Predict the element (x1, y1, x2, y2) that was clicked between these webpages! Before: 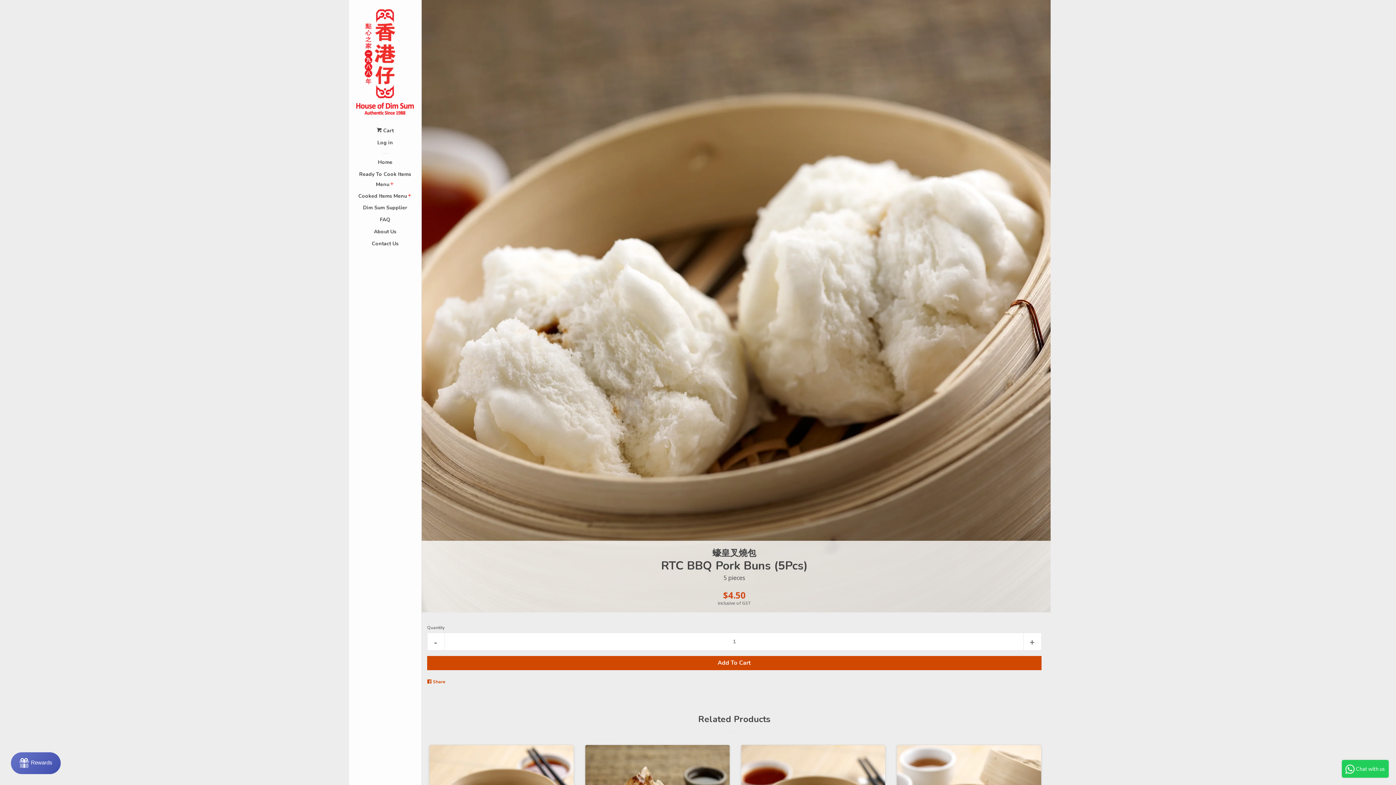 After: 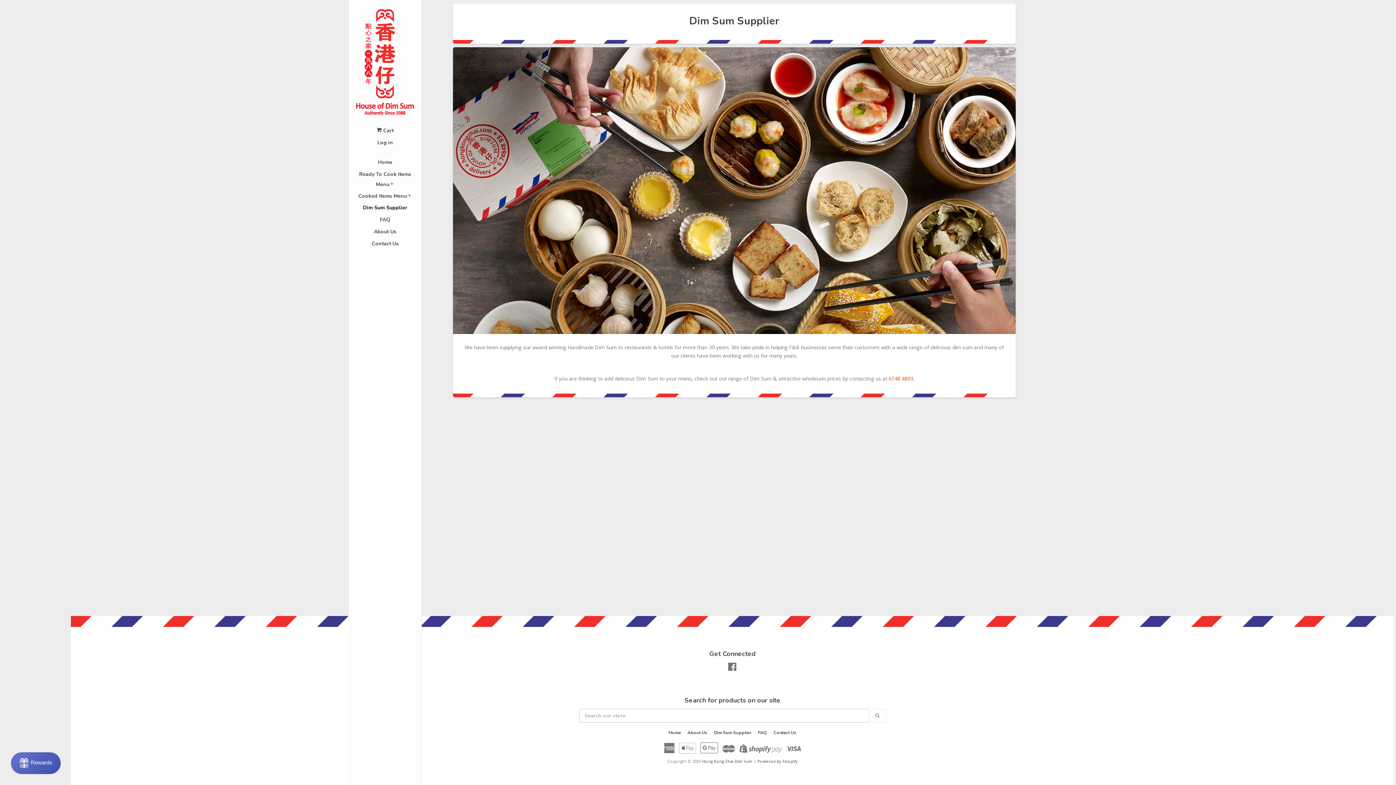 Action: label: Dim Sum Supplier bbox: (356, 202, 414, 214)